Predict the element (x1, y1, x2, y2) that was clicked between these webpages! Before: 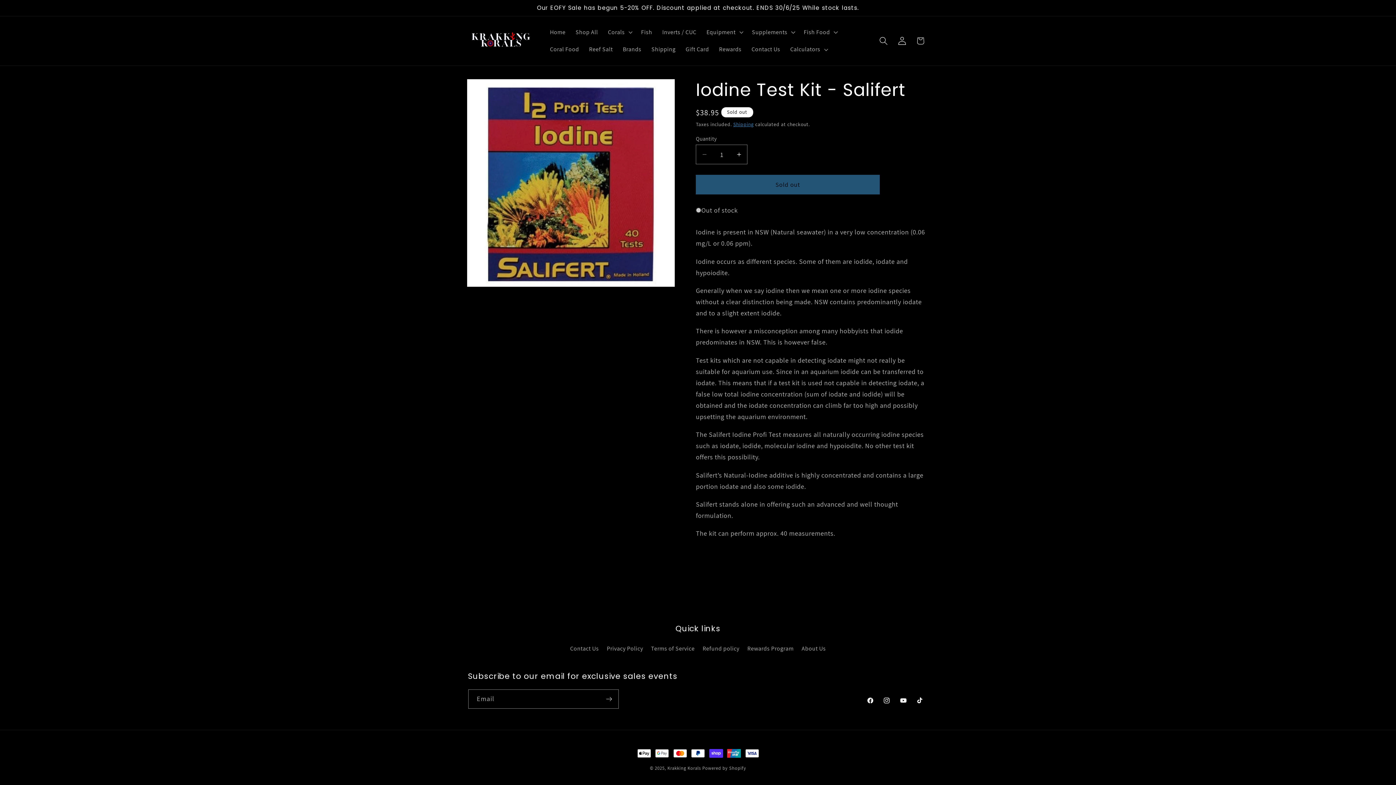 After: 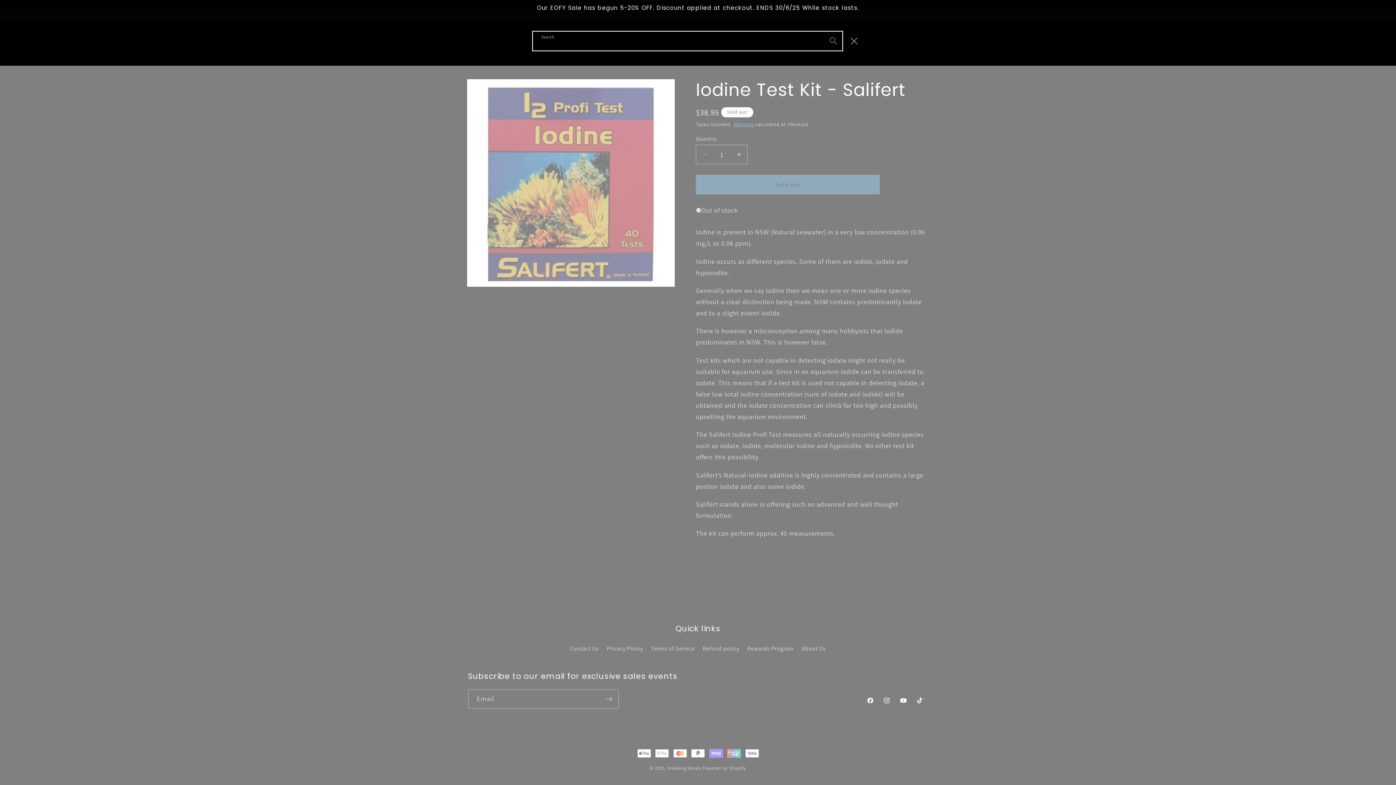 Action: label: Search bbox: (874, 31, 893, 50)